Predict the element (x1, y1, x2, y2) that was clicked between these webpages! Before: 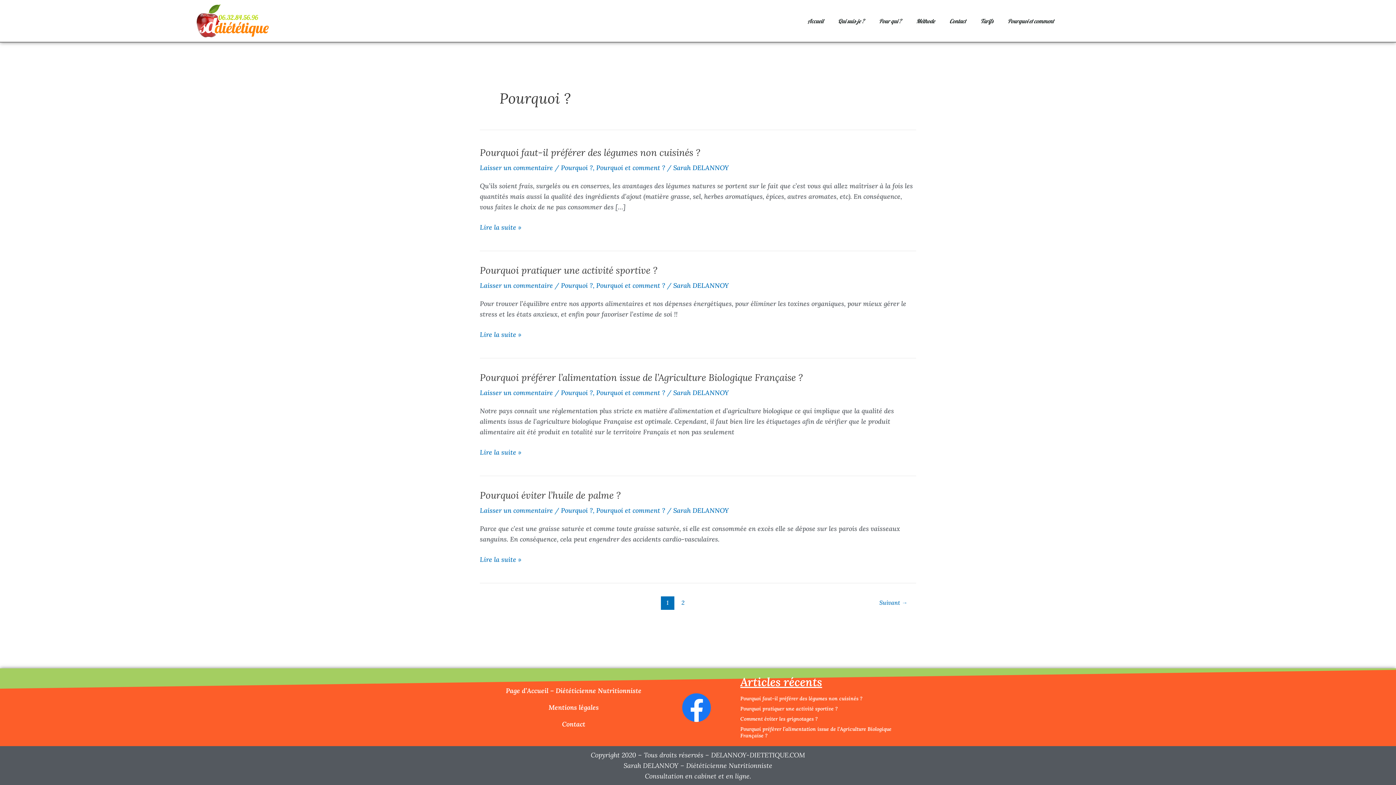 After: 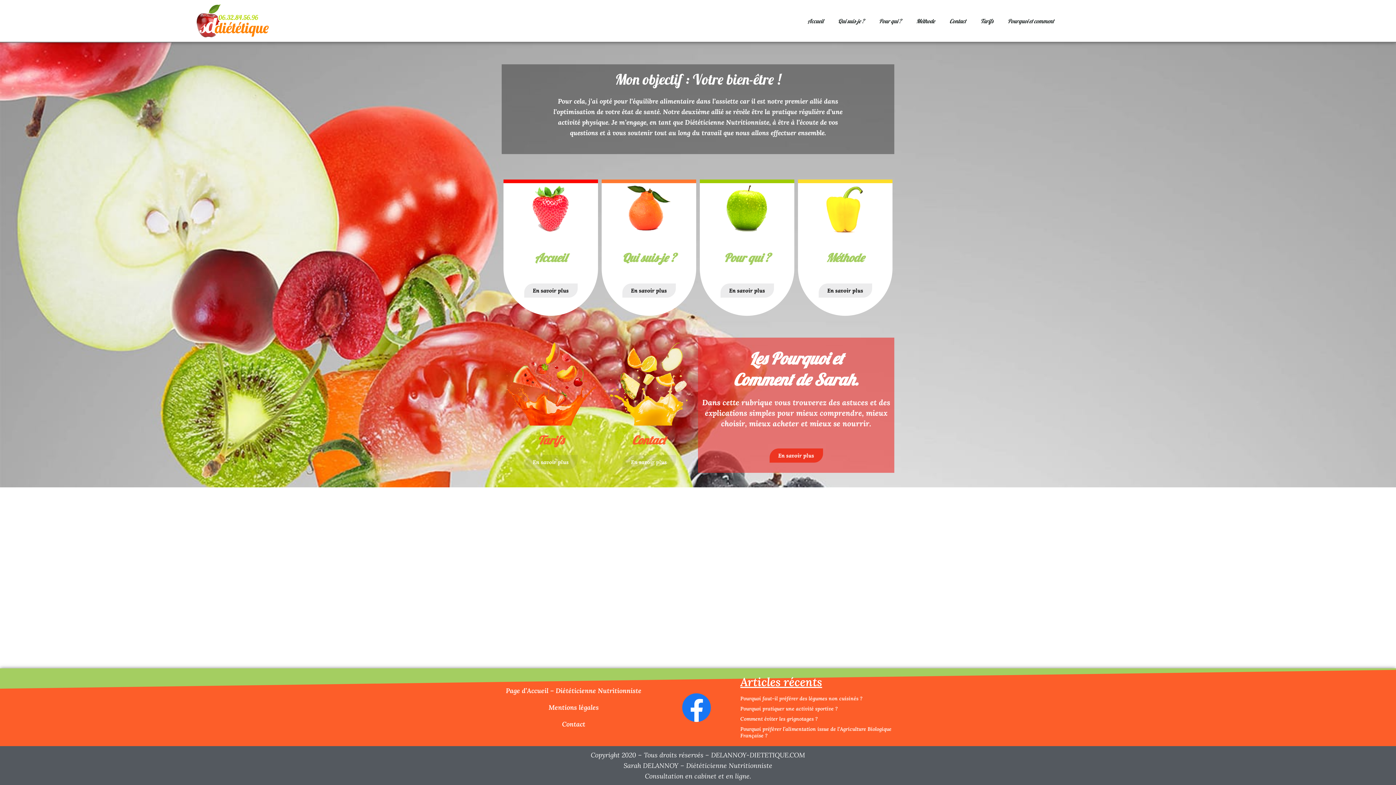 Action: bbox: (494, 682, 653, 699) label: Page d’Accueil – Diététicienne Nutritionniste